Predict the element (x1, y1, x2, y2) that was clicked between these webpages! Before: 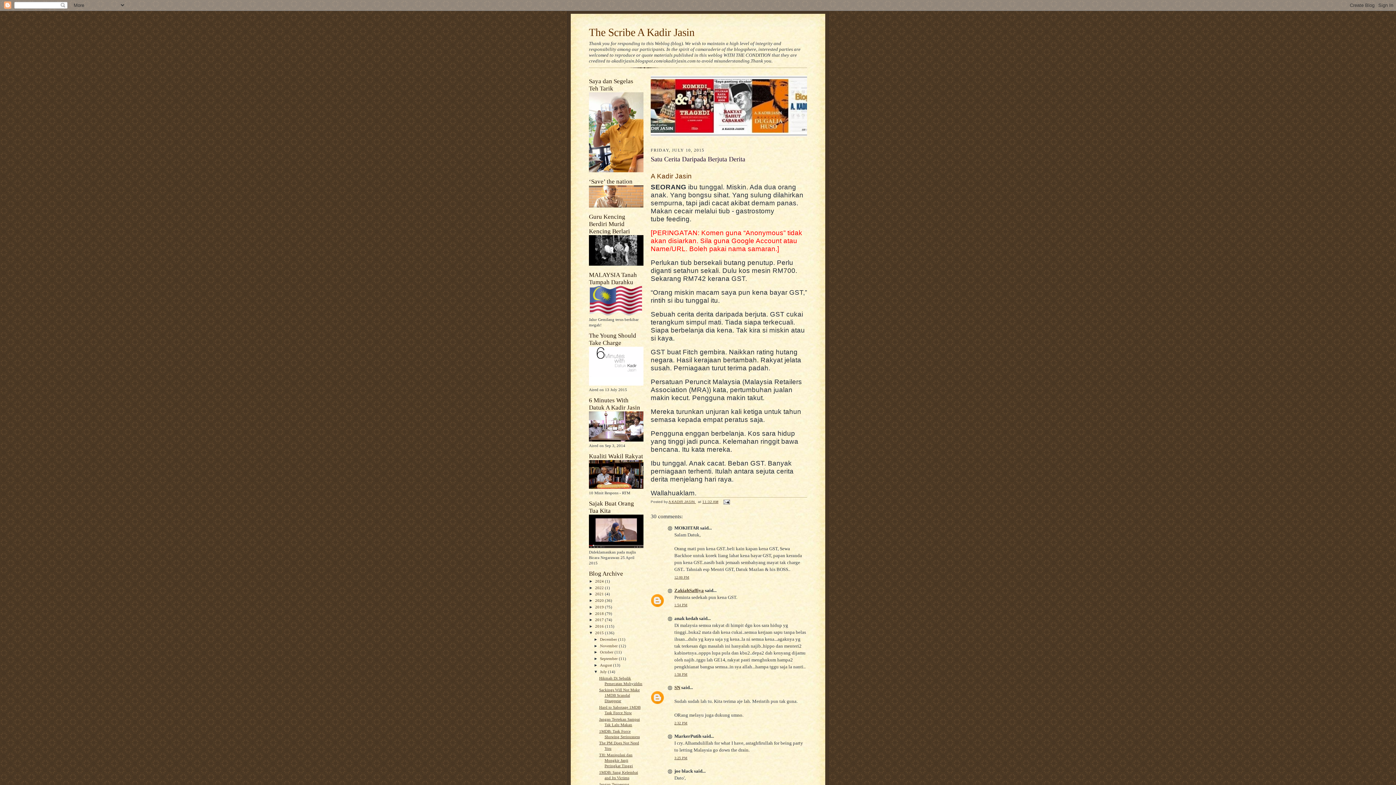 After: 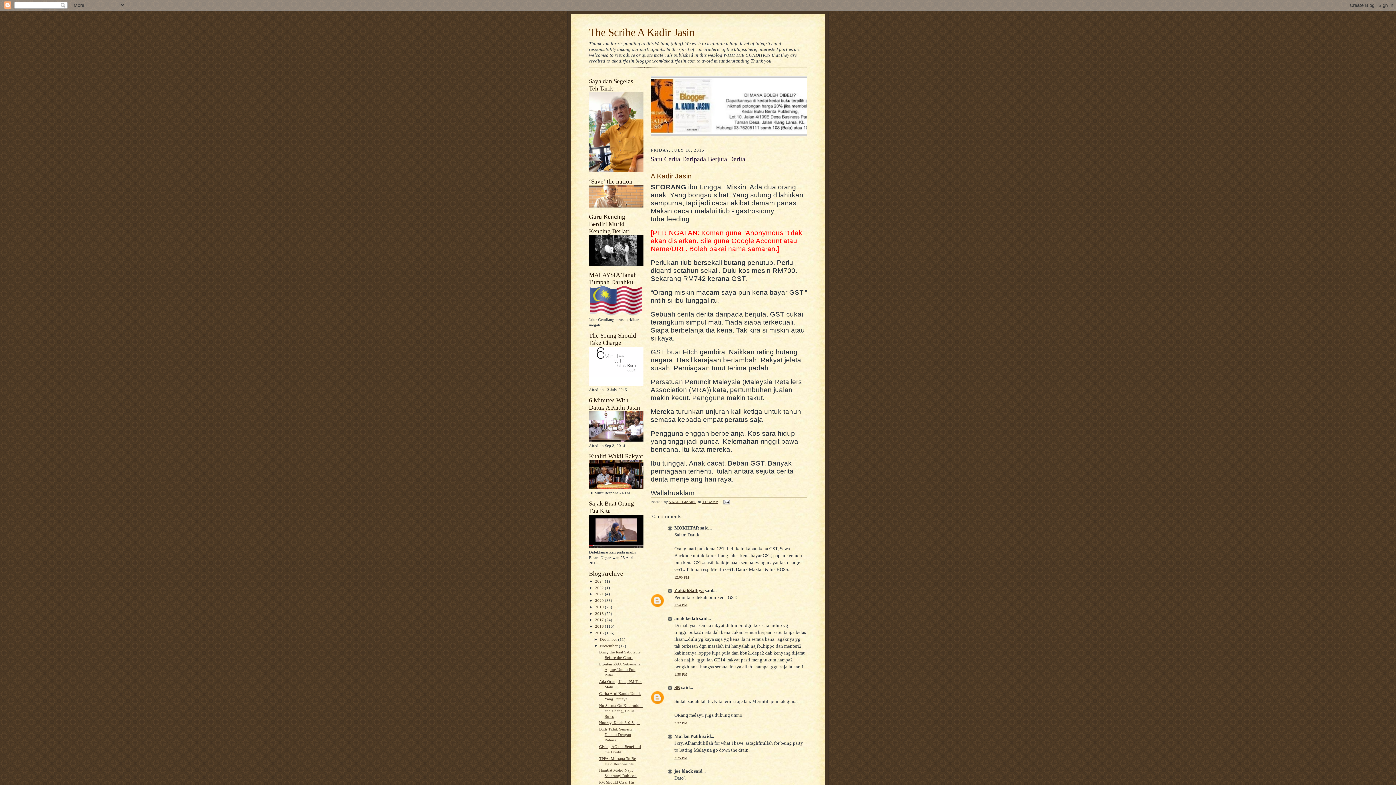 Action: bbox: (593, 643, 600, 648) label: ►  